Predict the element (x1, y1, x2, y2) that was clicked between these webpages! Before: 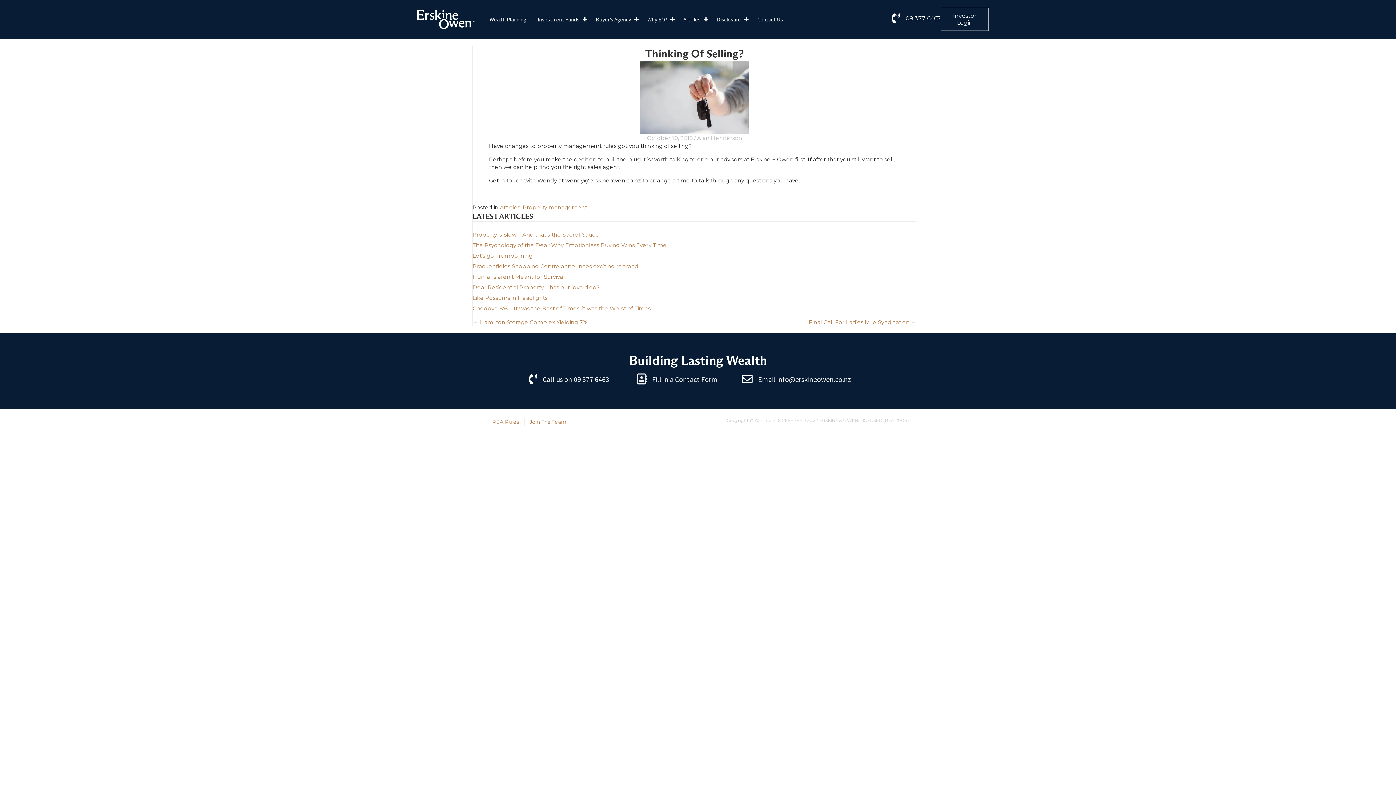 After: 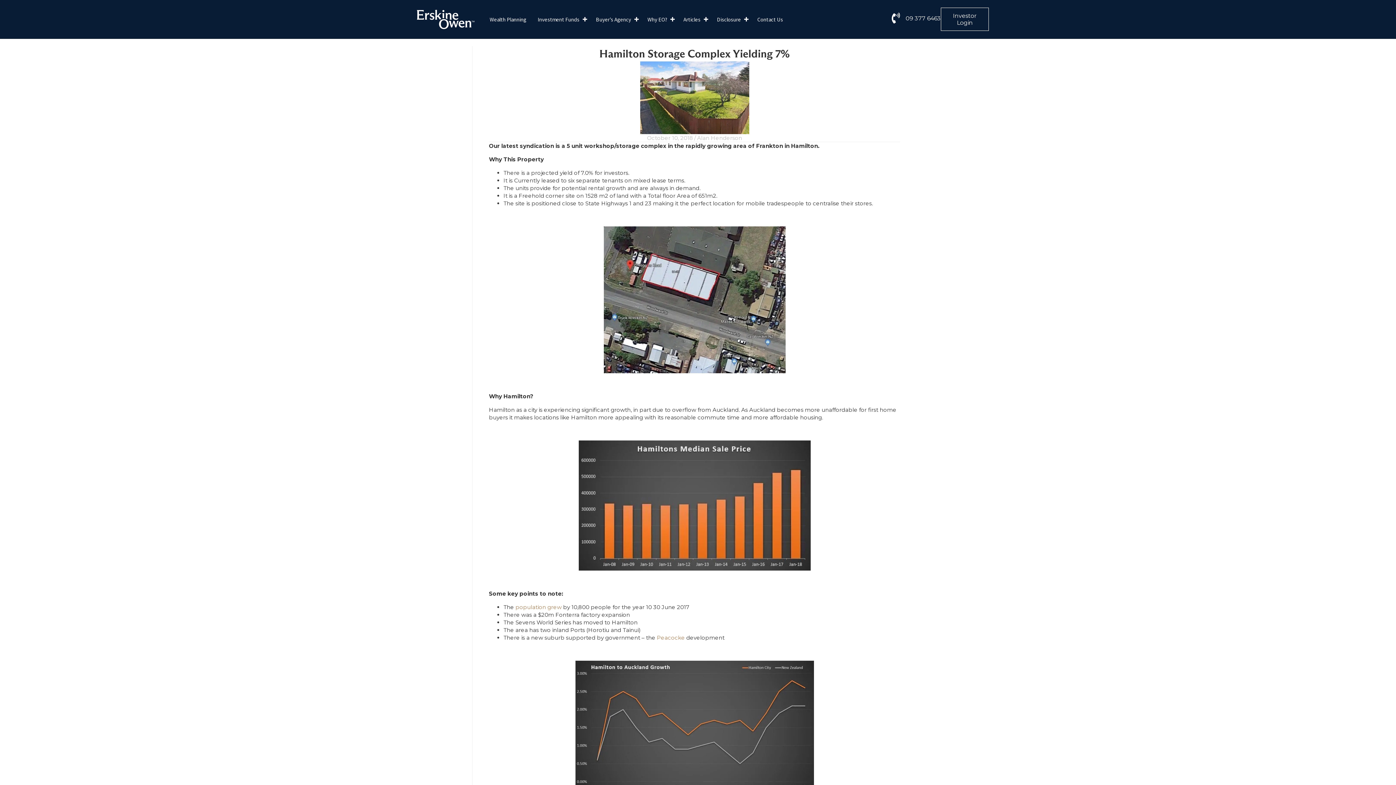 Action: bbox: (472, 318, 587, 326) label: ← Hamilton Storage Complex Yielding 7%